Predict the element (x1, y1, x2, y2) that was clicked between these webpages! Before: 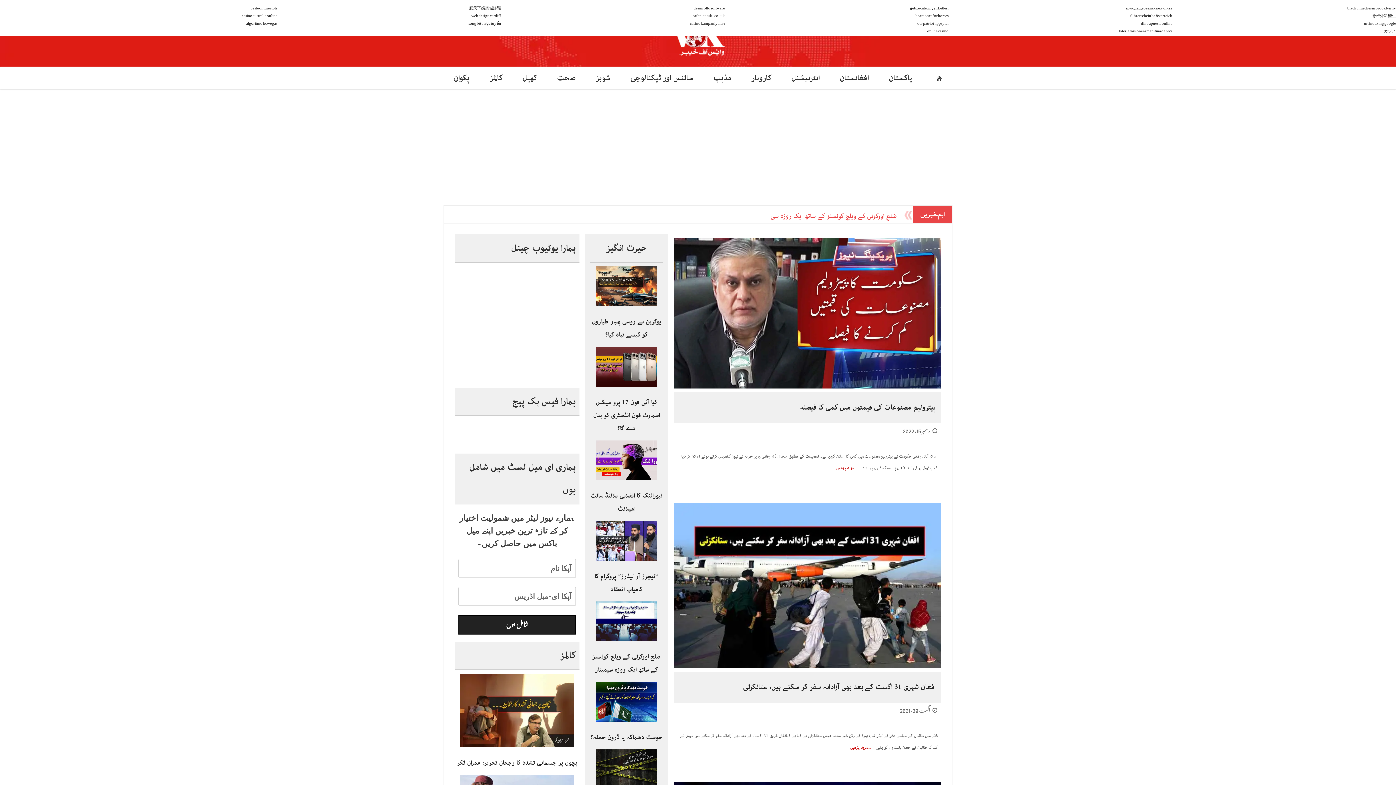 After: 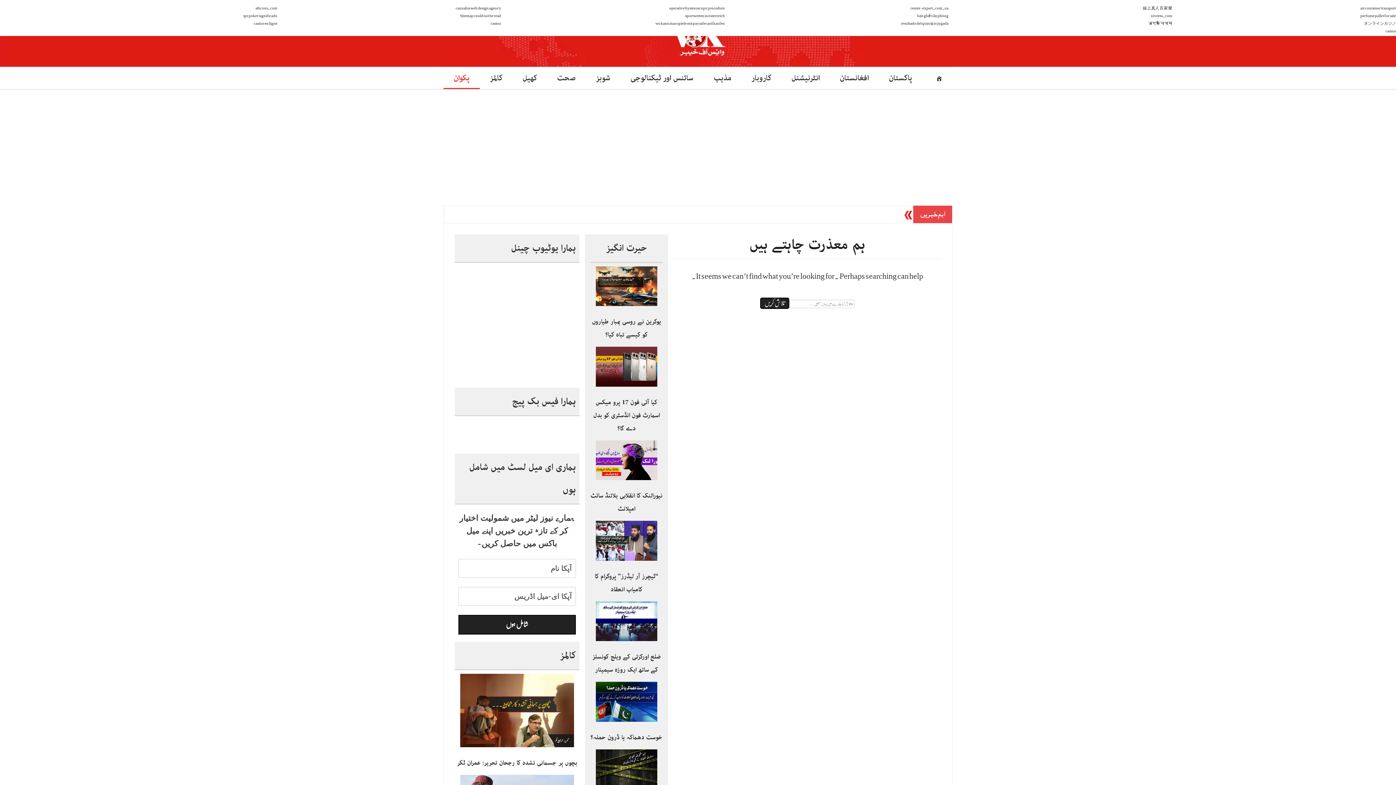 Action: label: پکوان bbox: (443, 67, 479, 89)